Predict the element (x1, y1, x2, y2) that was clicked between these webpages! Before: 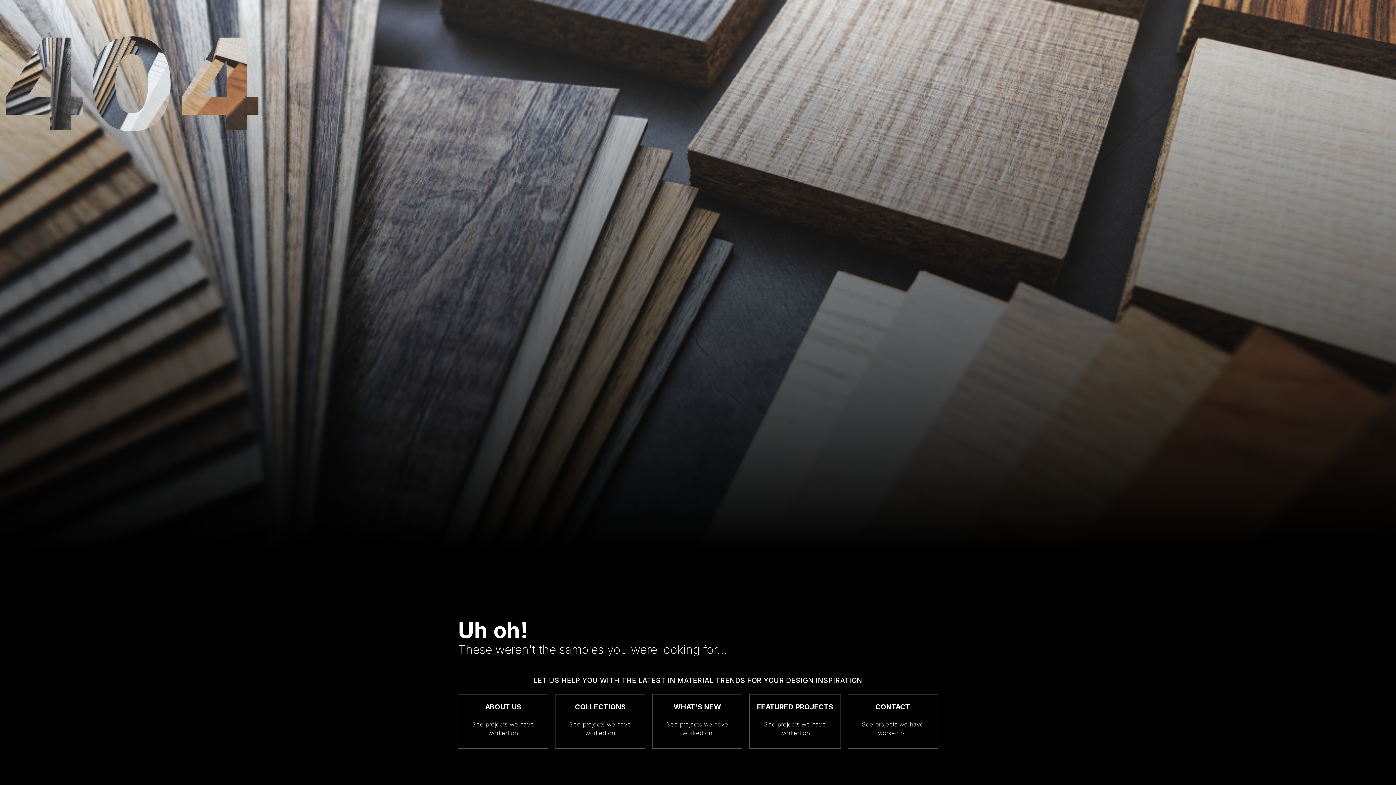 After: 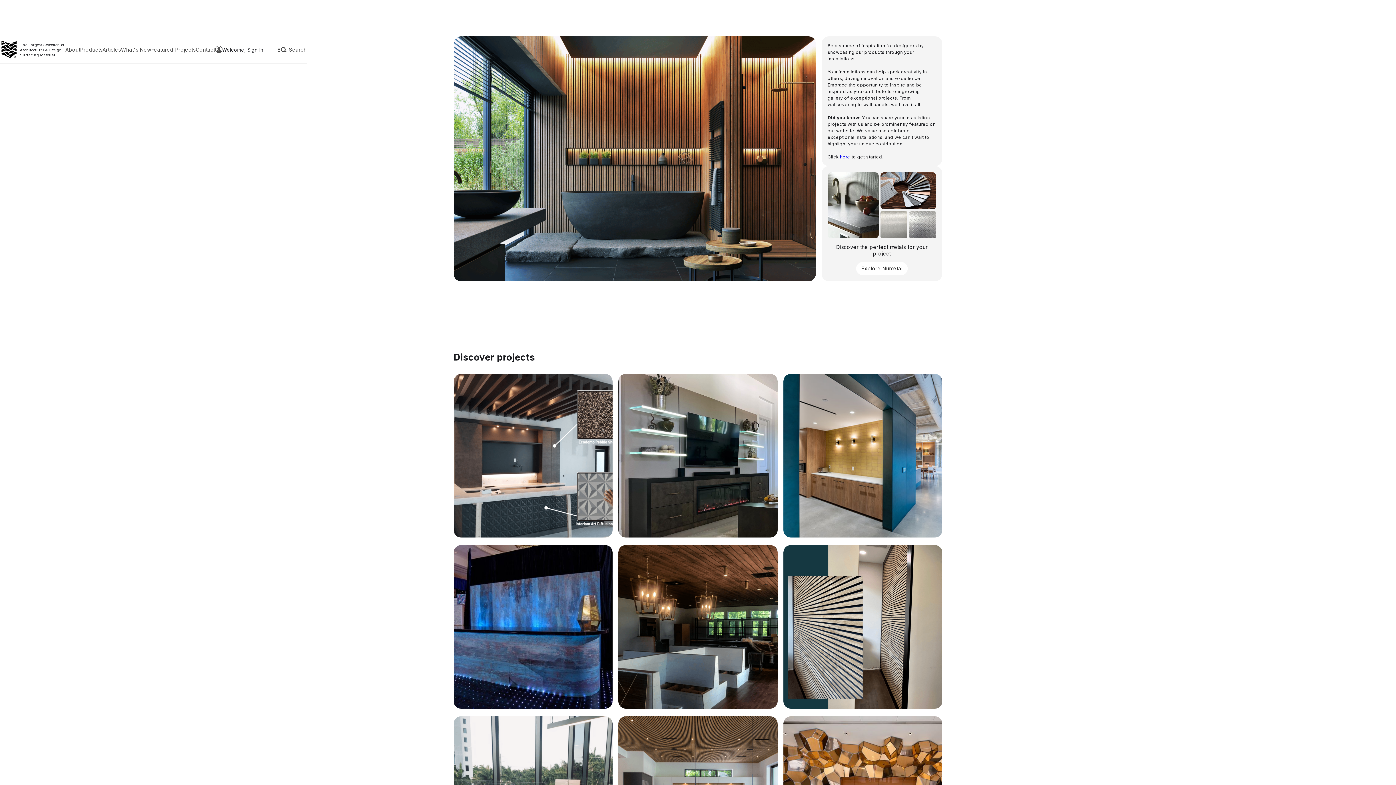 Action: bbox: (749, 694, 841, 749) label: FEATURED PROJECTS

See projects we have worked on